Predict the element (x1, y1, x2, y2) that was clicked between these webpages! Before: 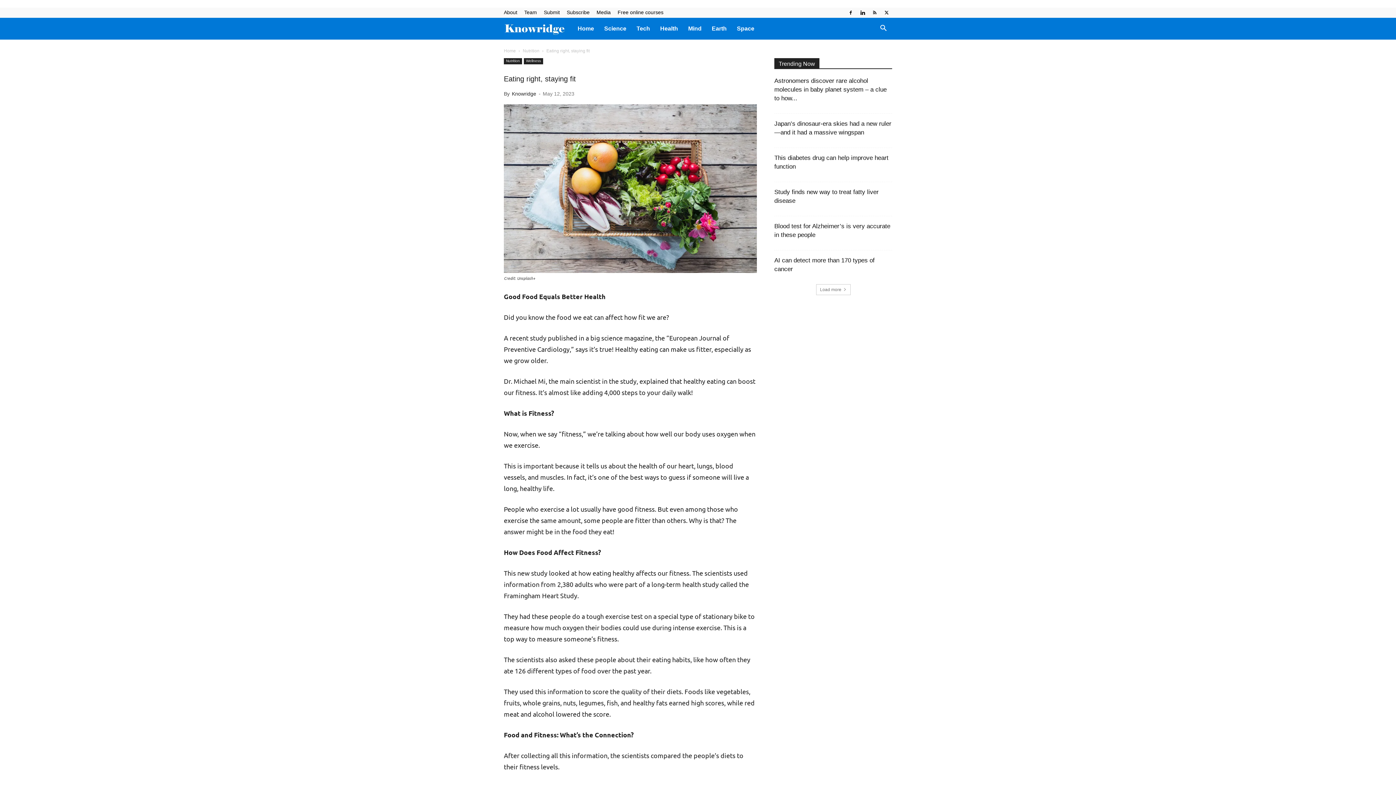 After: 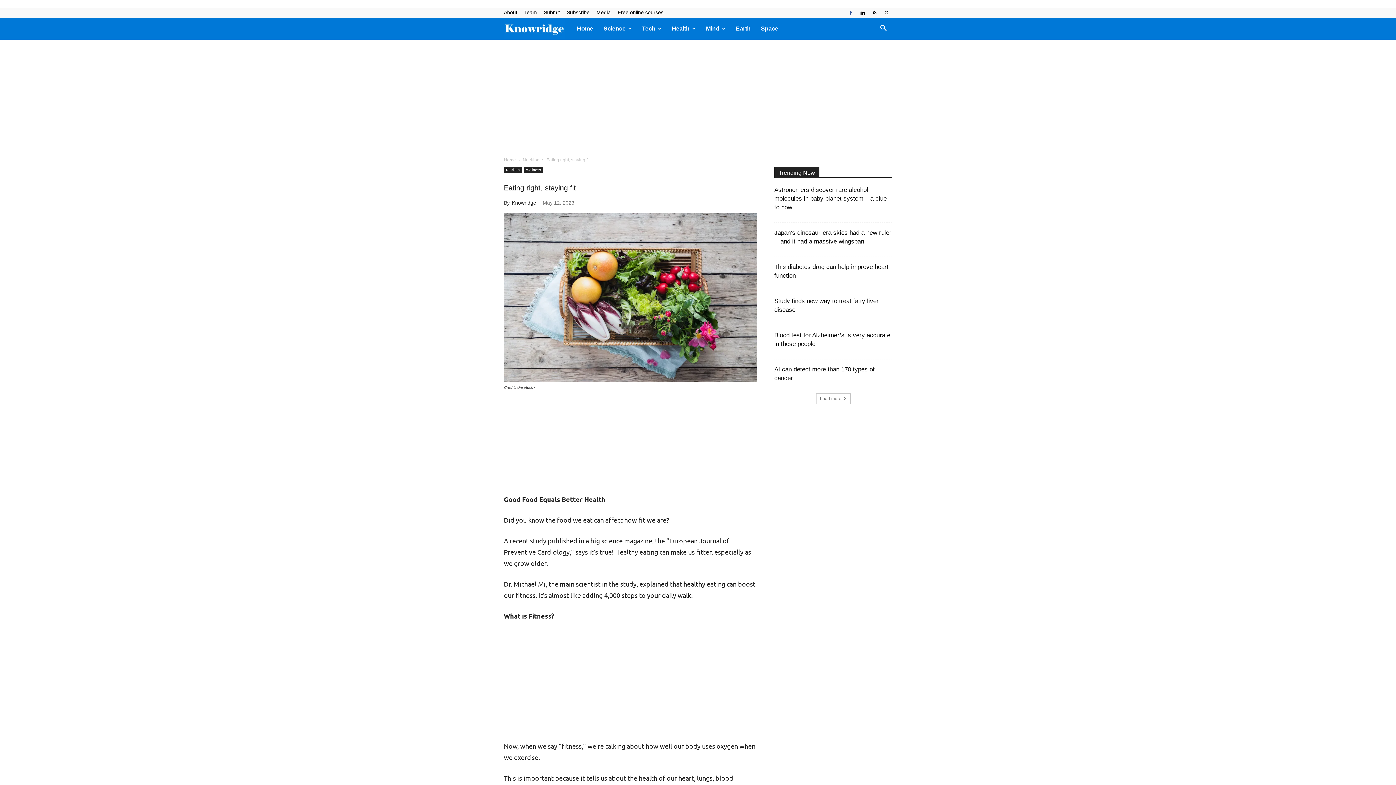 Action: bbox: (845, 7, 856, 17)